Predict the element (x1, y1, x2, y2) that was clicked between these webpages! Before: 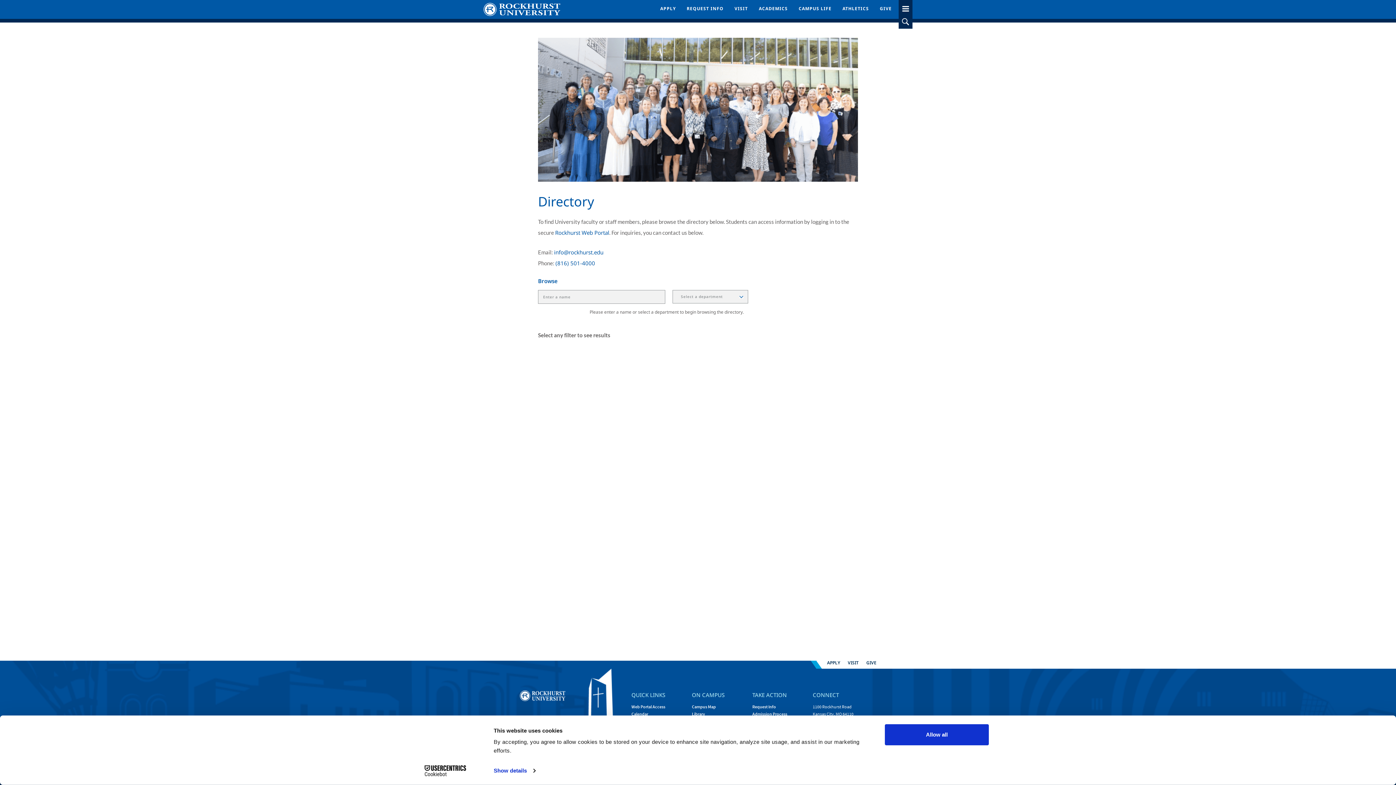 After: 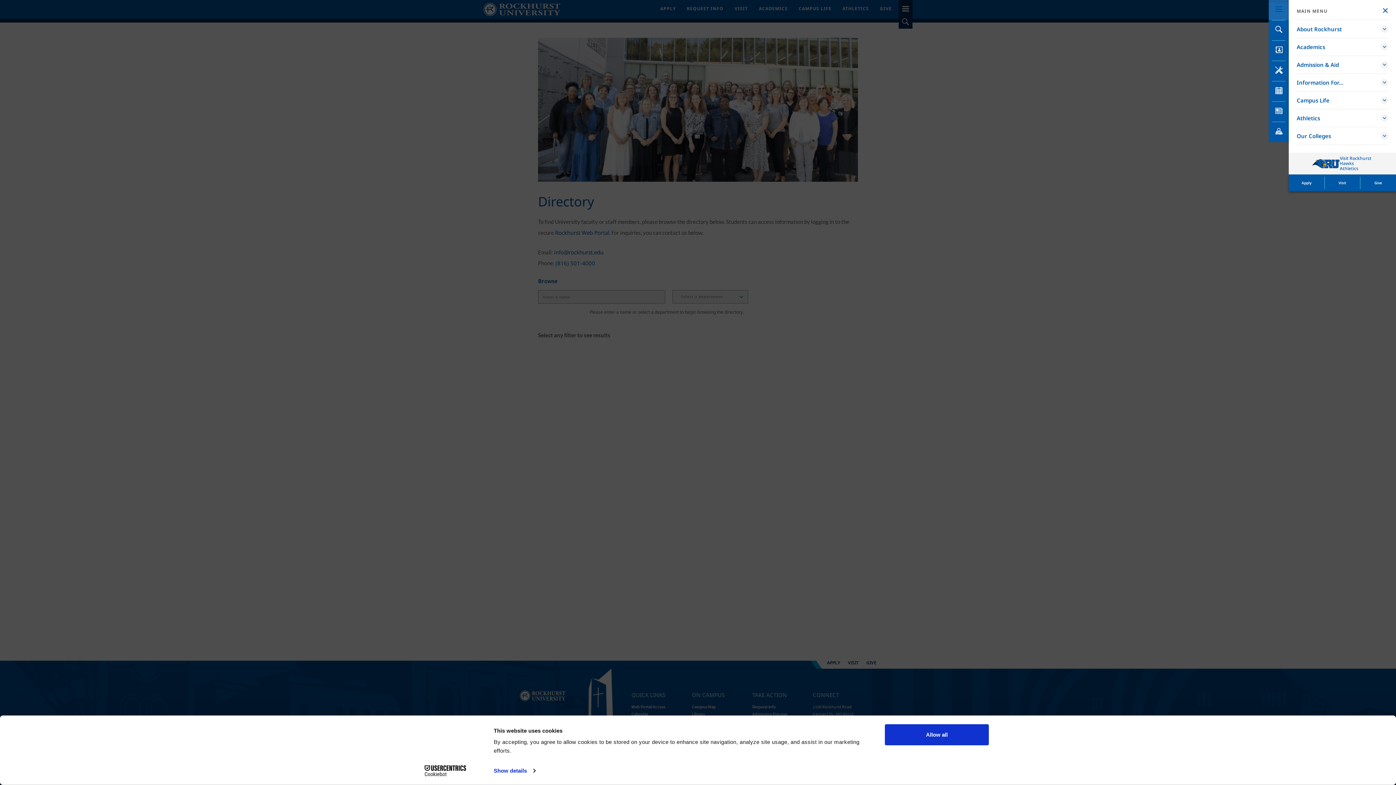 Action: label: slideout menu toggle bbox: (898, 0, 912, 14)